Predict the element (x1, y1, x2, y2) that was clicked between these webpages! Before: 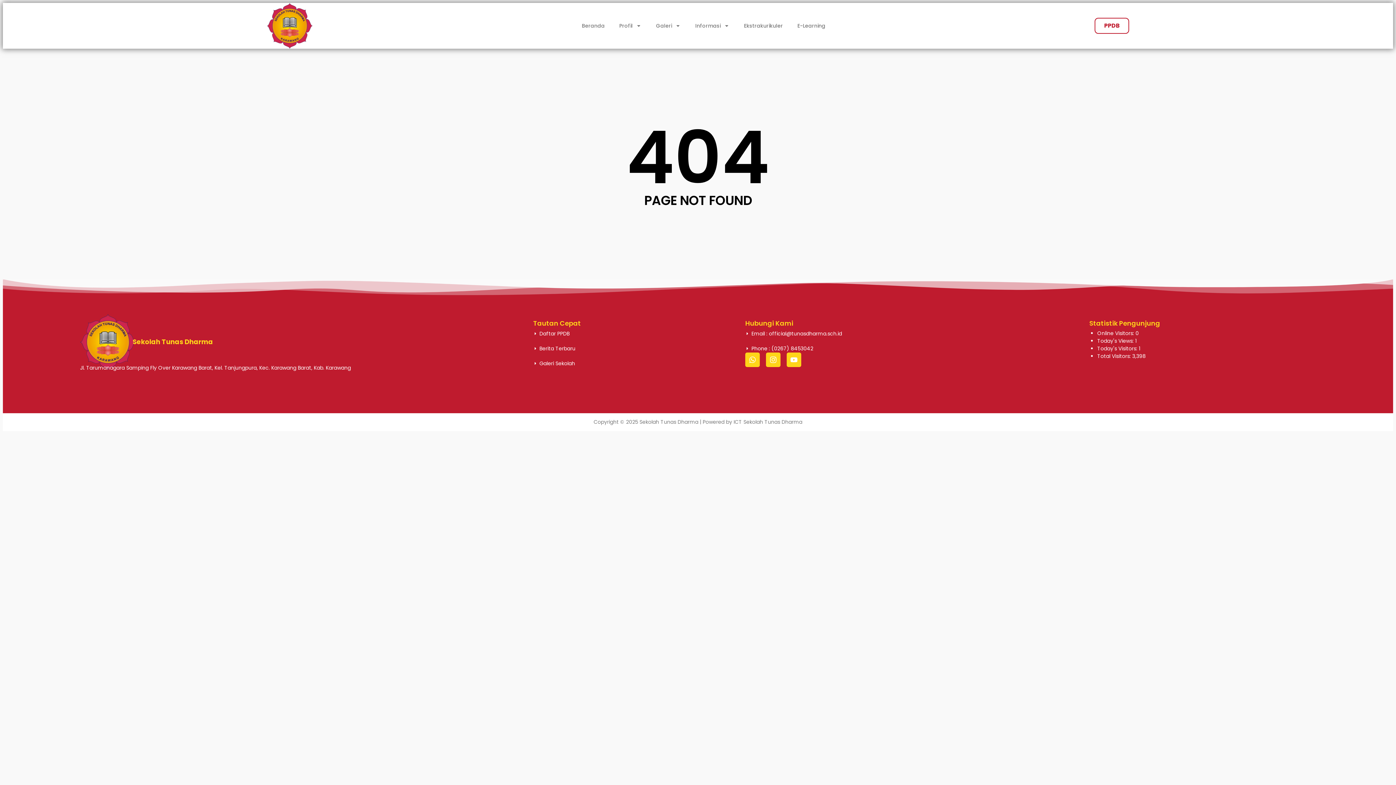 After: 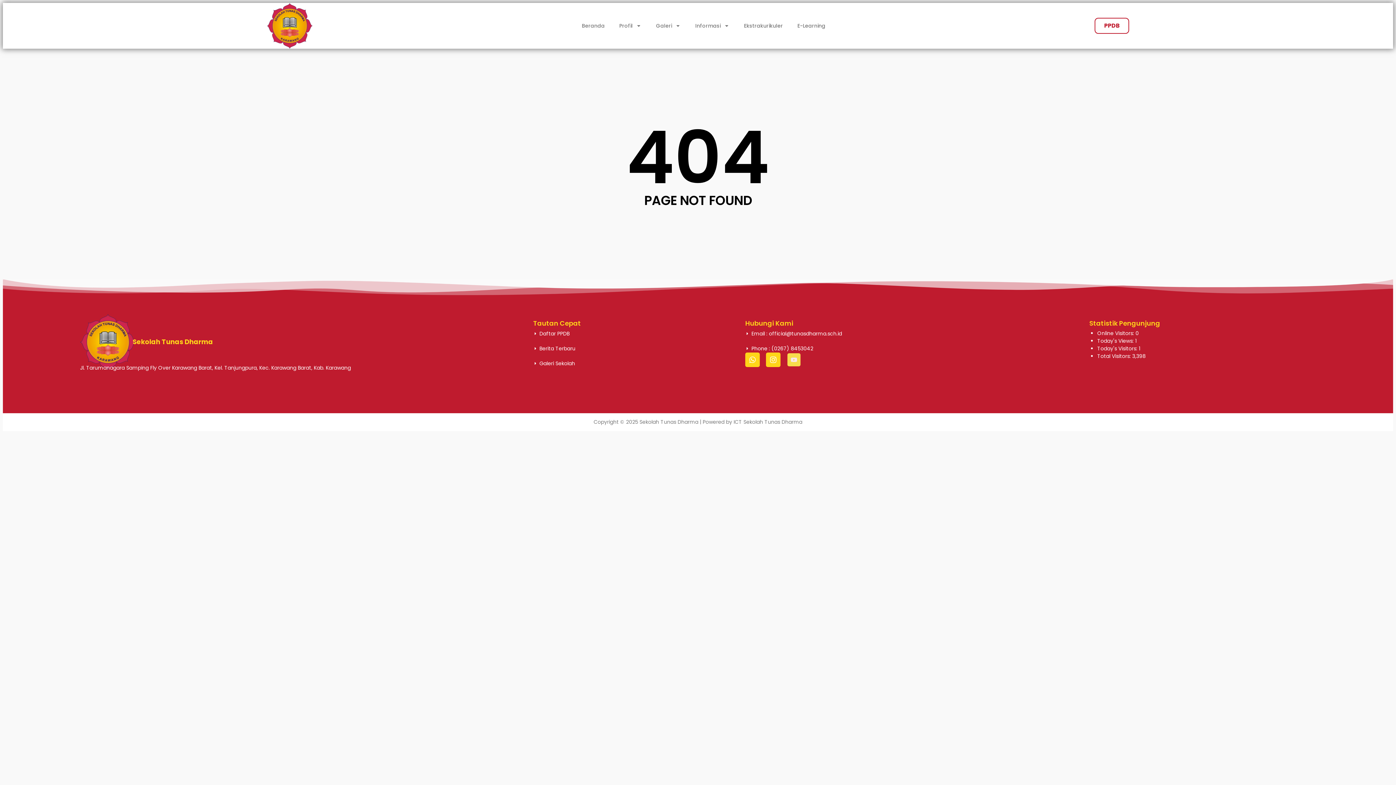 Action: label: Youtube bbox: (786, 352, 801, 367)